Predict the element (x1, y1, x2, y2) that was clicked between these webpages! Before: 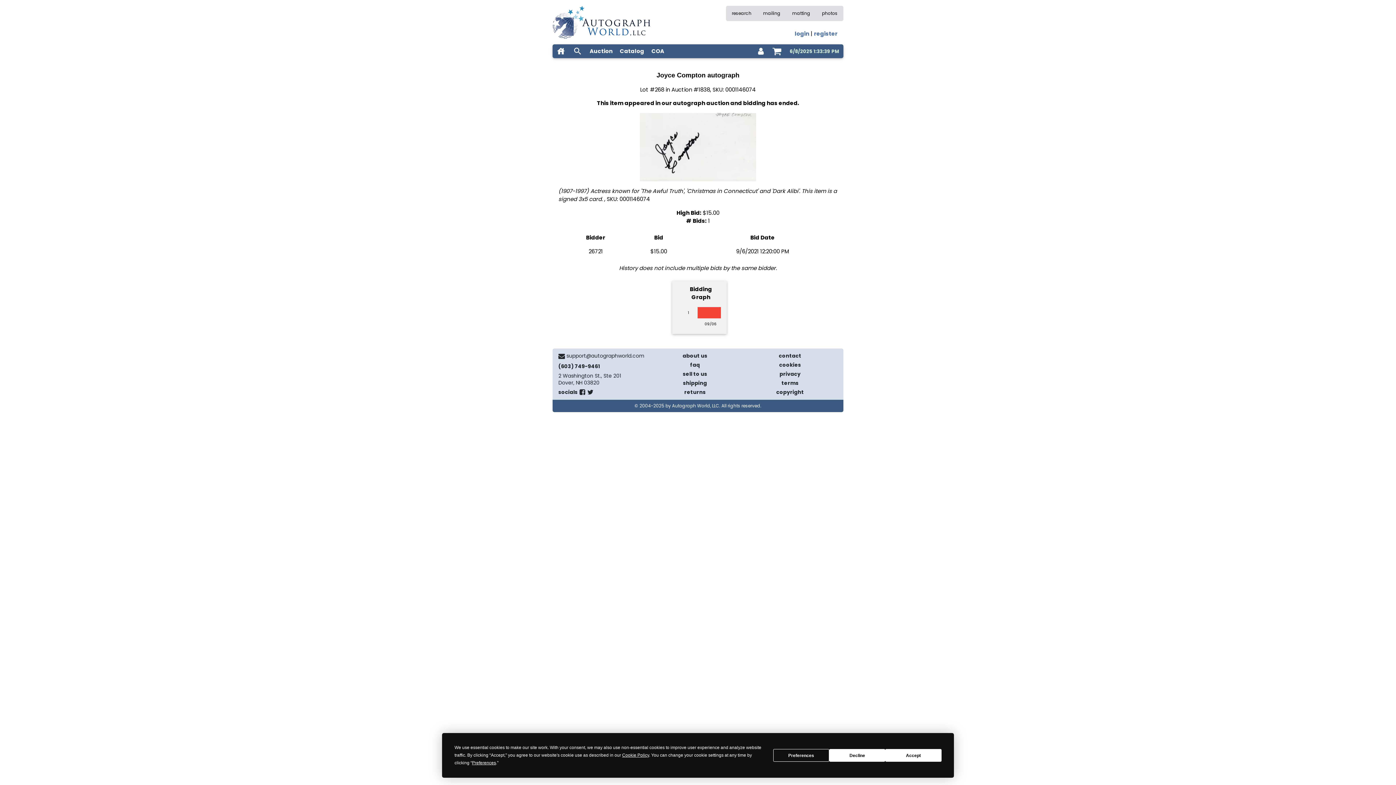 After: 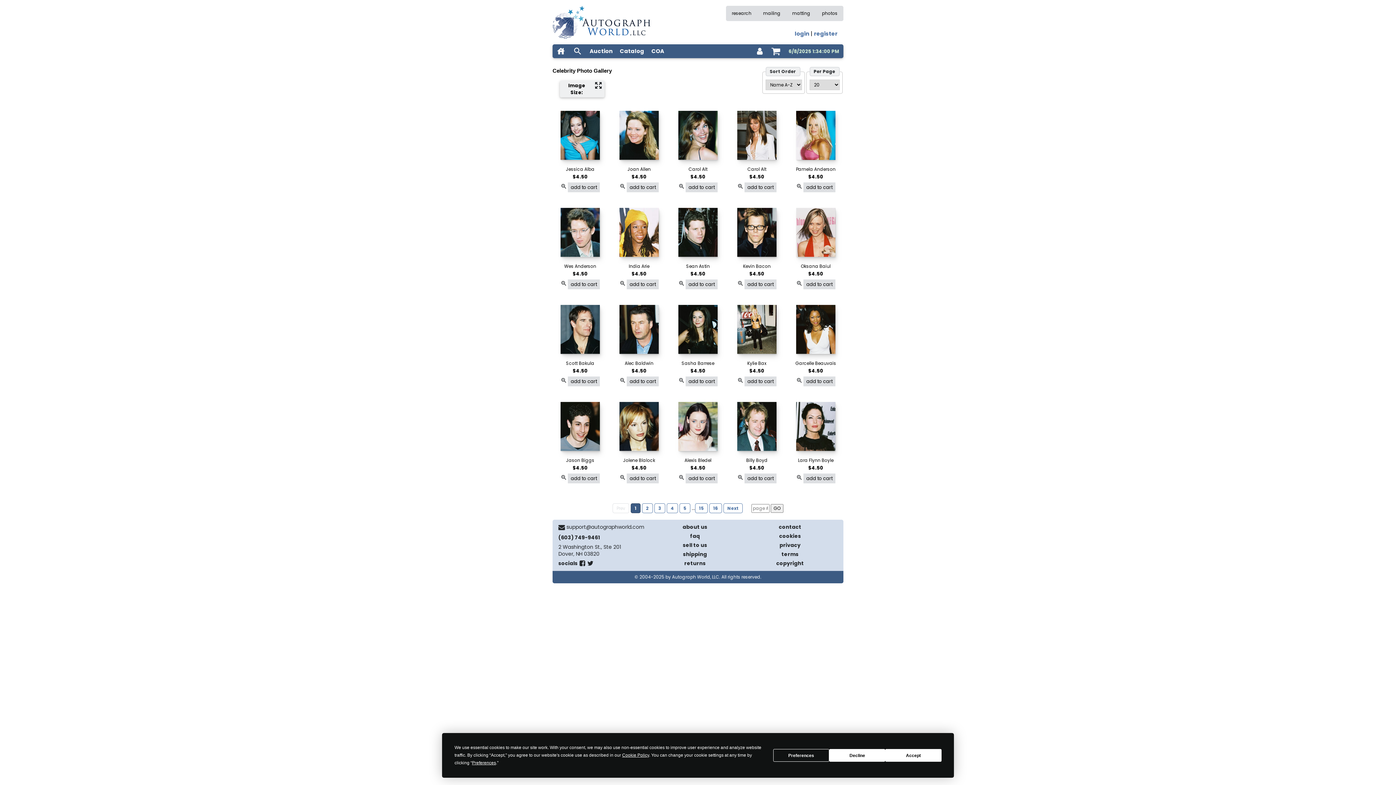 Action: bbox: (816, 5, 843, 21) label: photos